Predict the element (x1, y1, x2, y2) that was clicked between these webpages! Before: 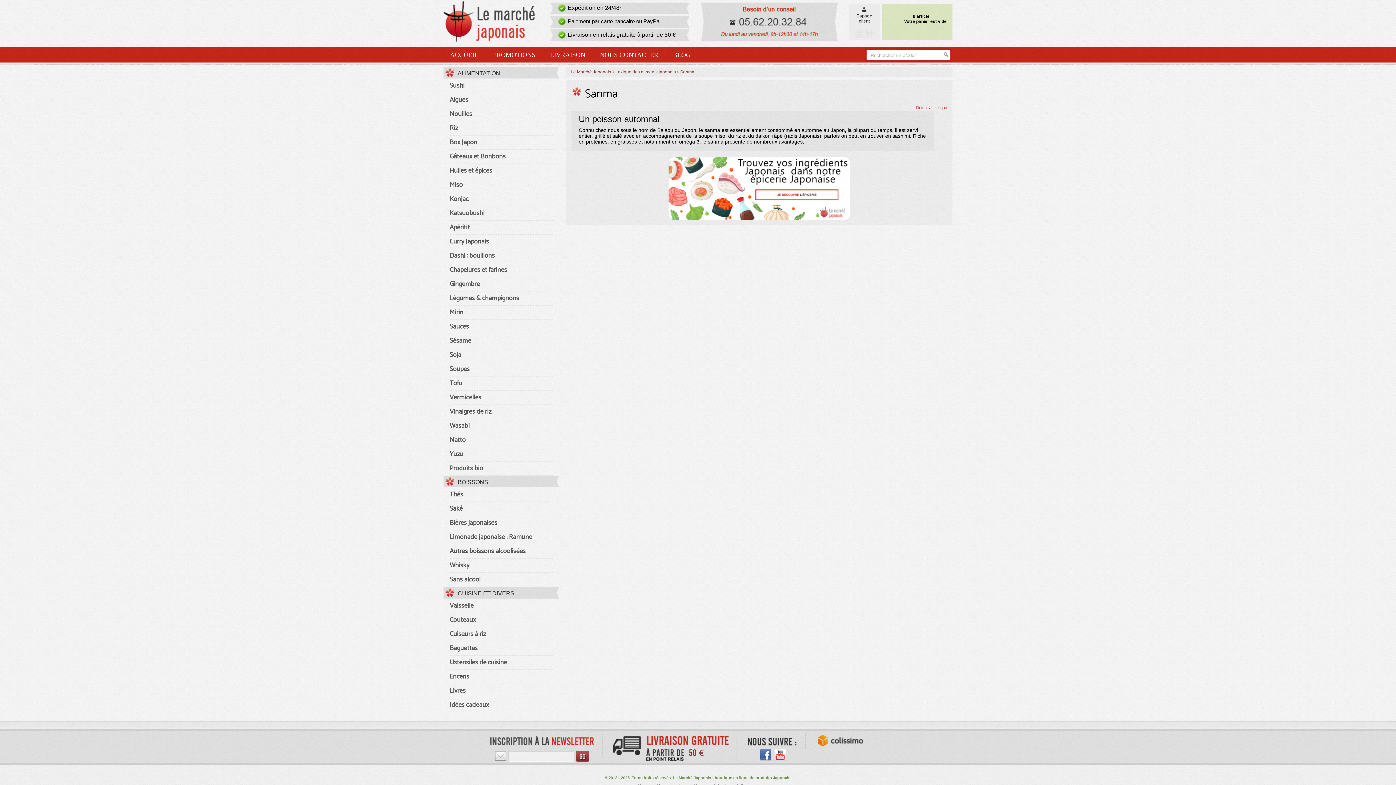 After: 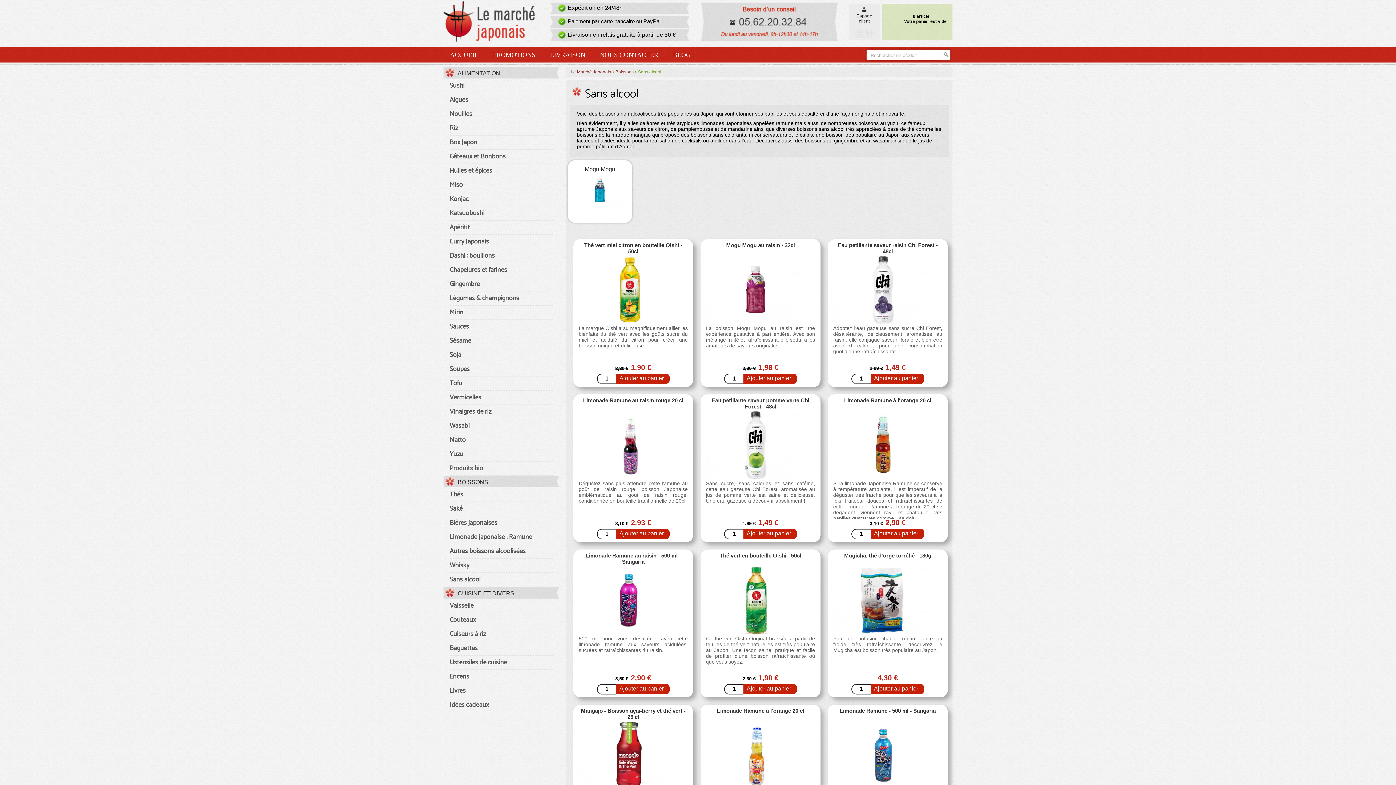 Action: bbox: (449, 574, 480, 585) label: Sans alcool